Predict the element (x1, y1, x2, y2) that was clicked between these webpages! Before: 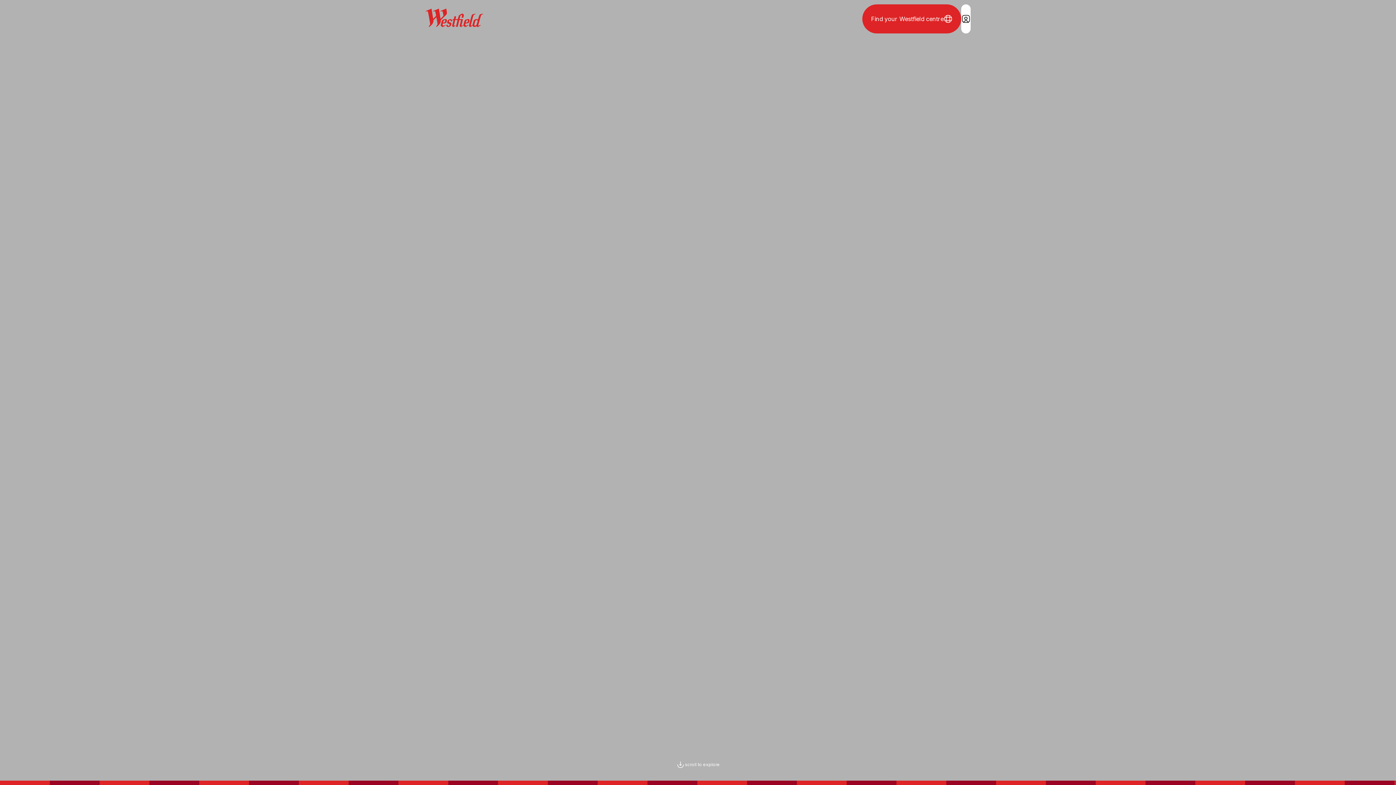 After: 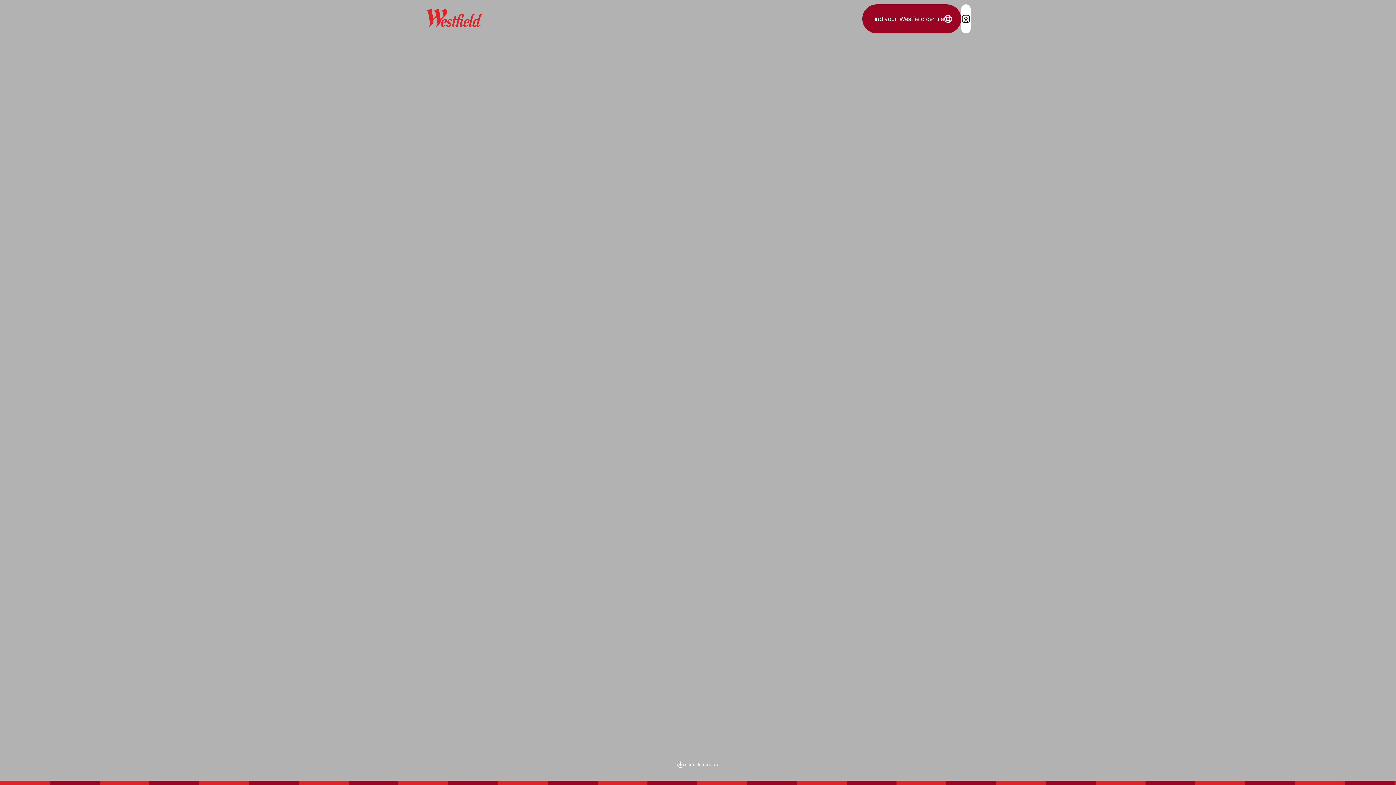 Action: bbox: (862, 4, 961, 33) label: Find your Westfield centre